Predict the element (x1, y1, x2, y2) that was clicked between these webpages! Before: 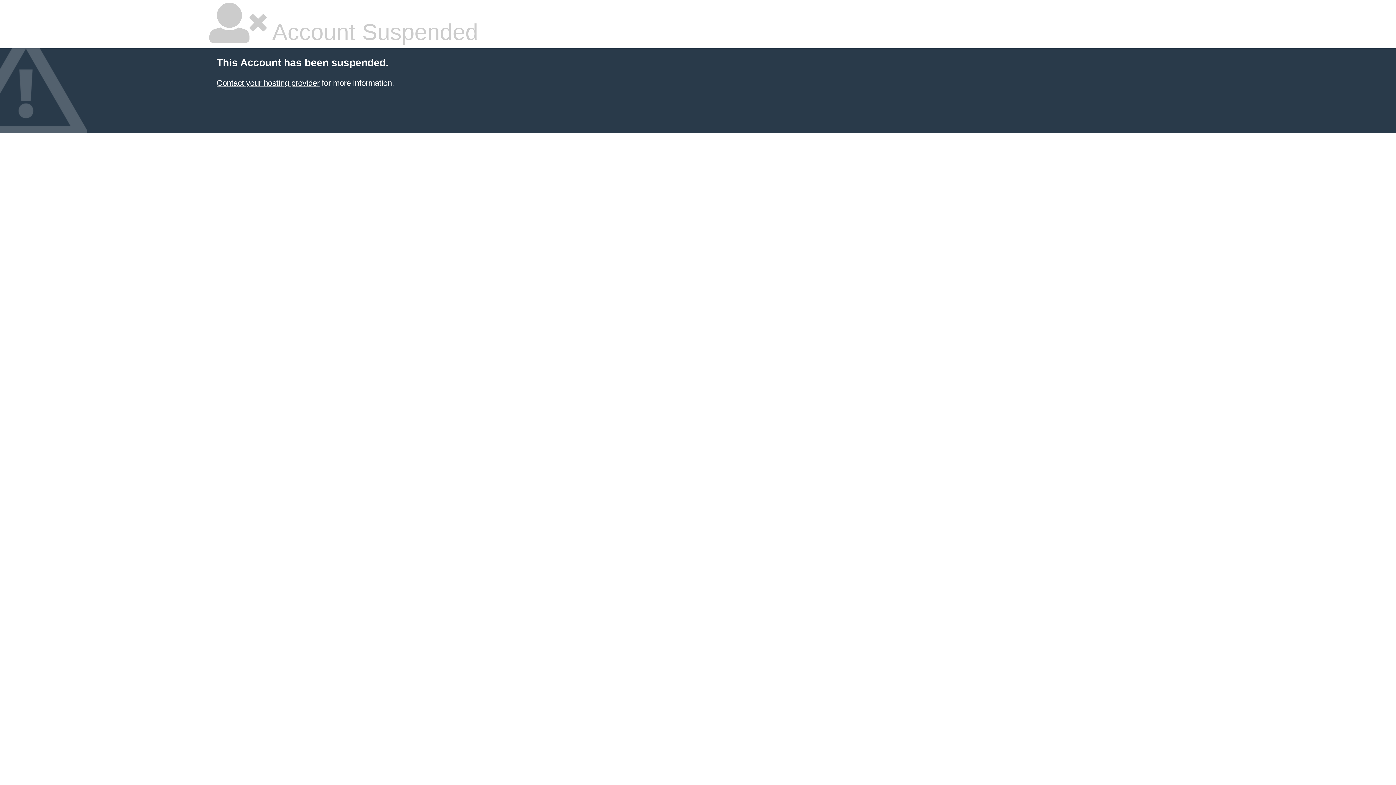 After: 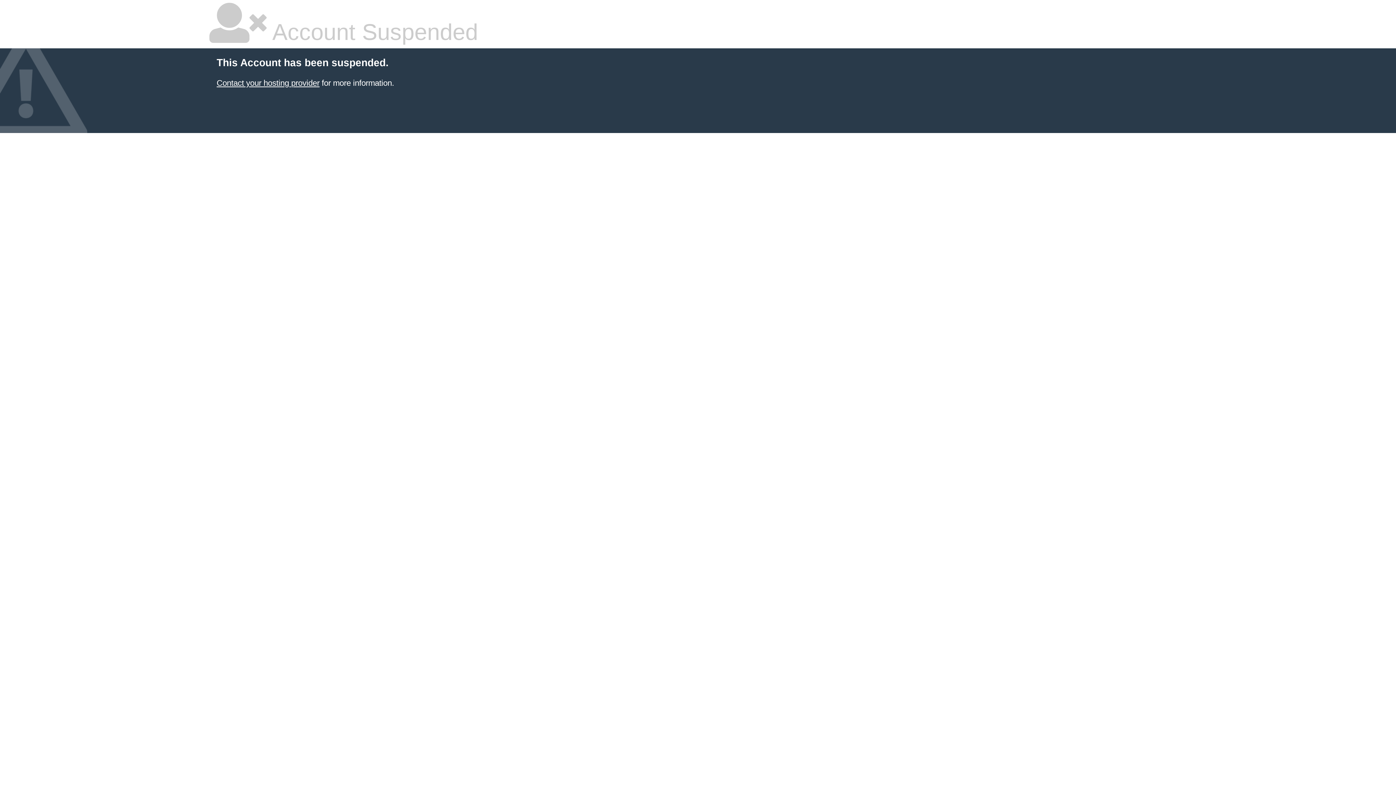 Action: label: Contact your hosting provider bbox: (216, 78, 319, 87)